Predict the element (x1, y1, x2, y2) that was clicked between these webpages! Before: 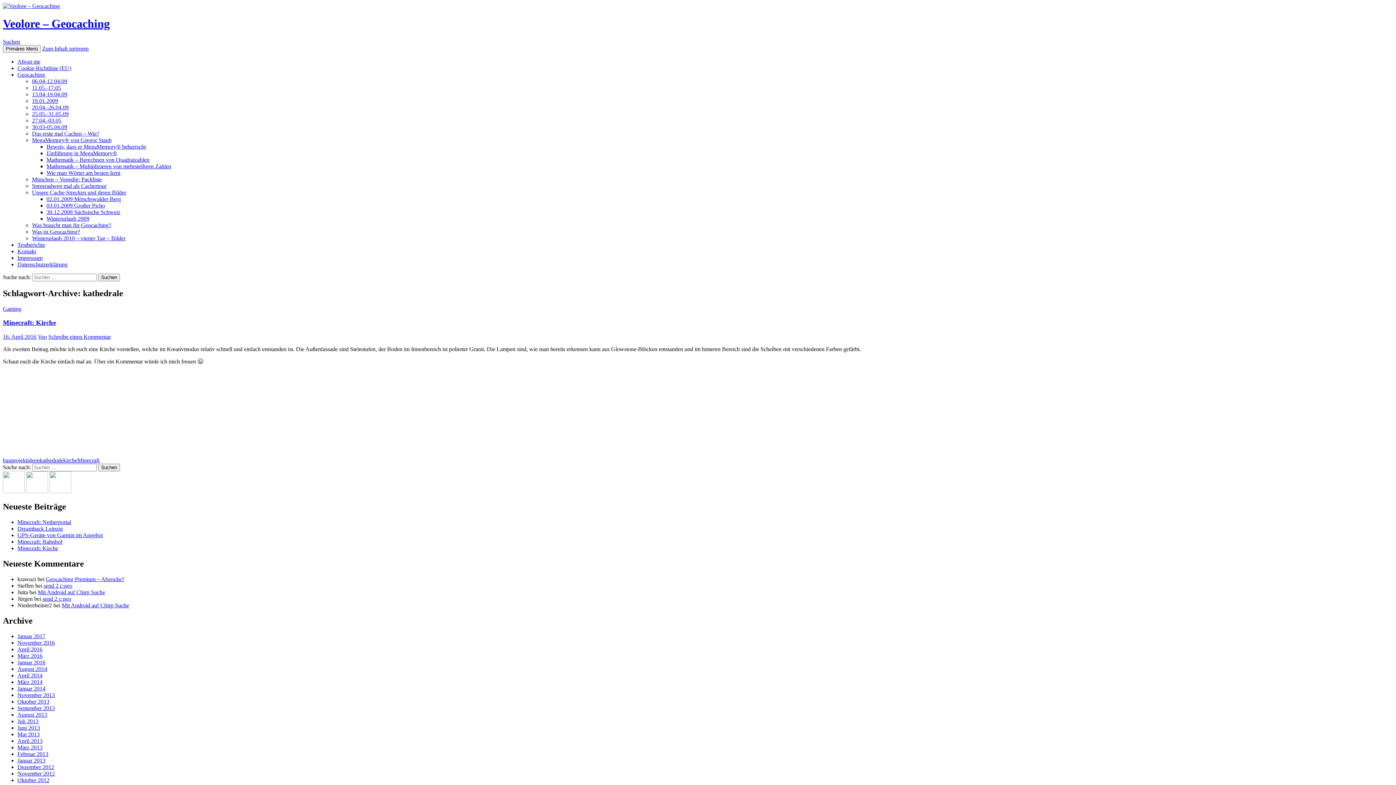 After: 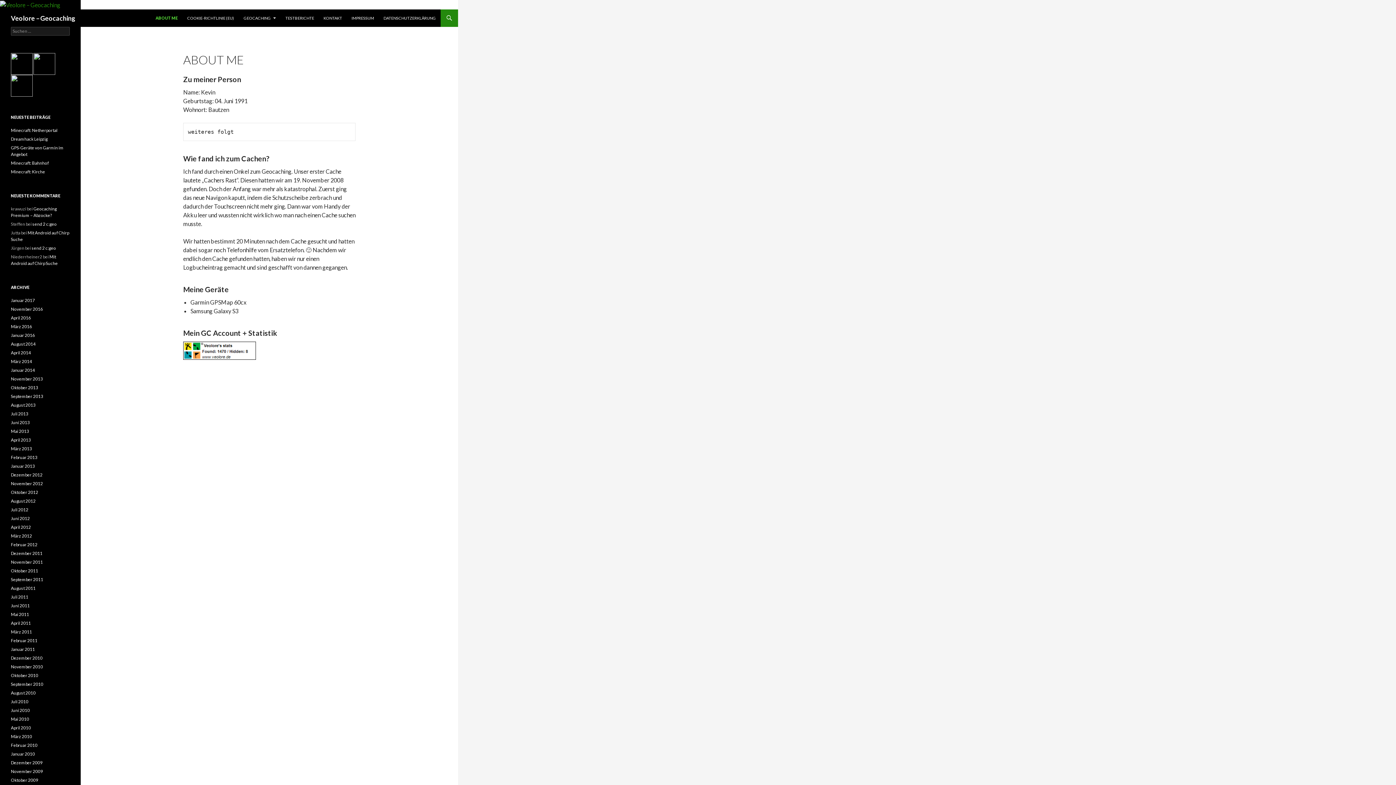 Action: label: About me bbox: (17, 58, 40, 64)